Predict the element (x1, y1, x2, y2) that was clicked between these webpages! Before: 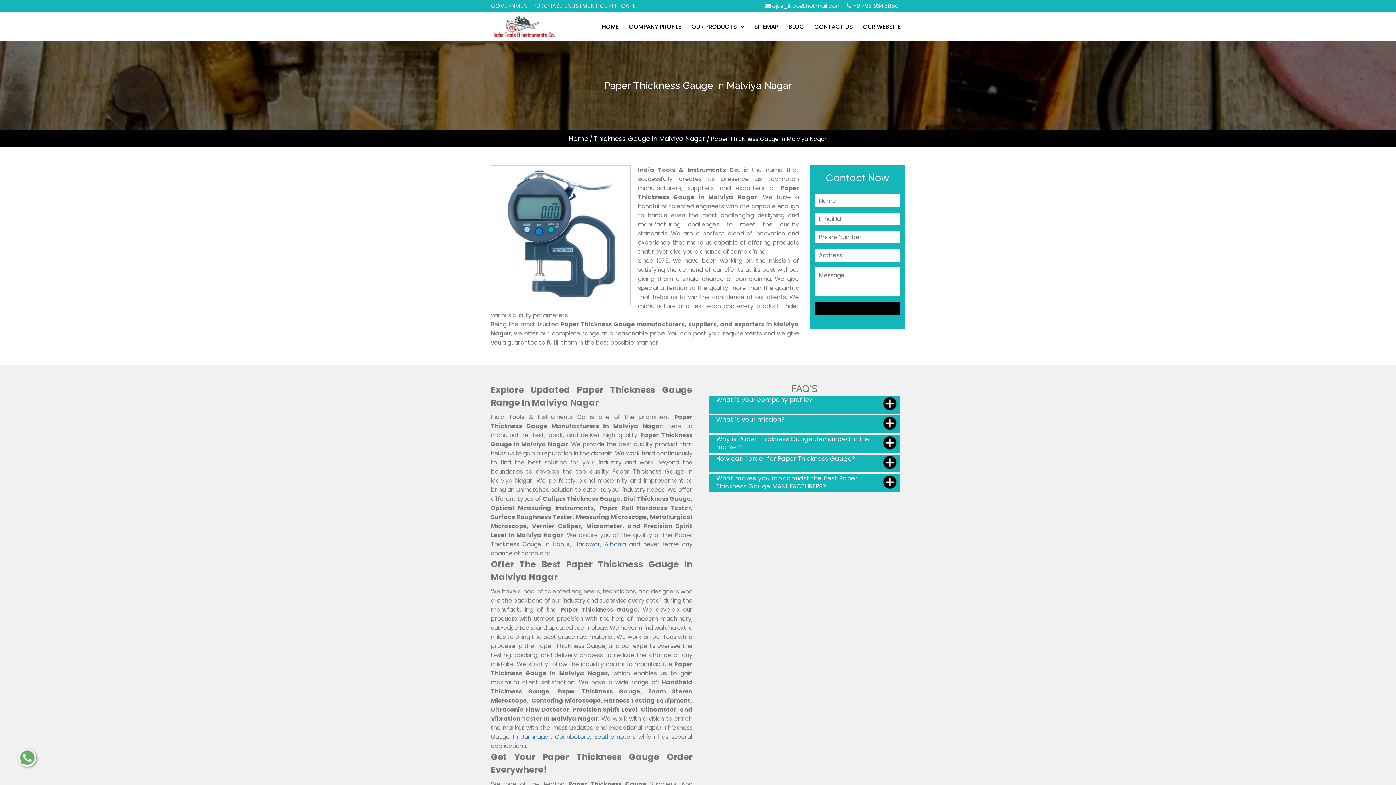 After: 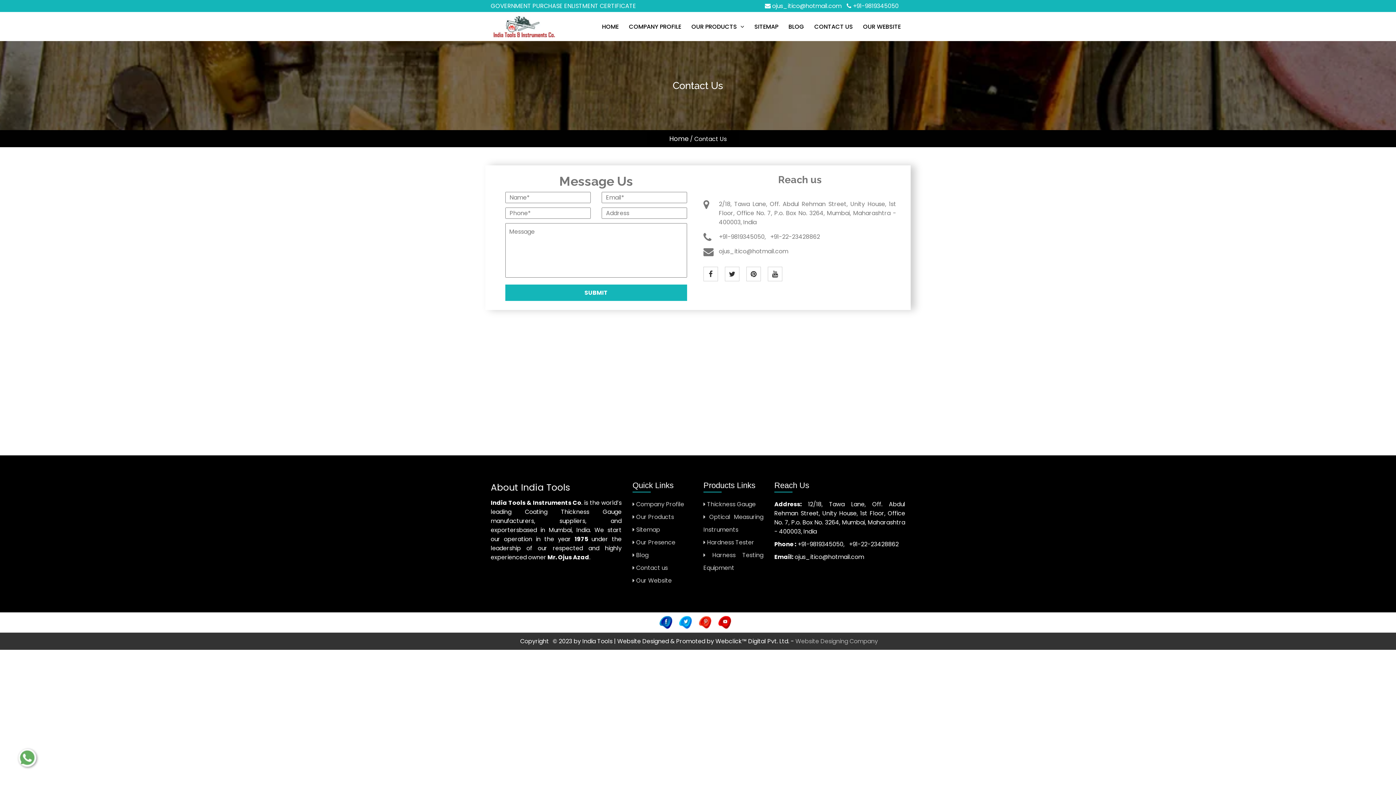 Action: bbox: (810, 22, 857, 31) label: CONTACT US